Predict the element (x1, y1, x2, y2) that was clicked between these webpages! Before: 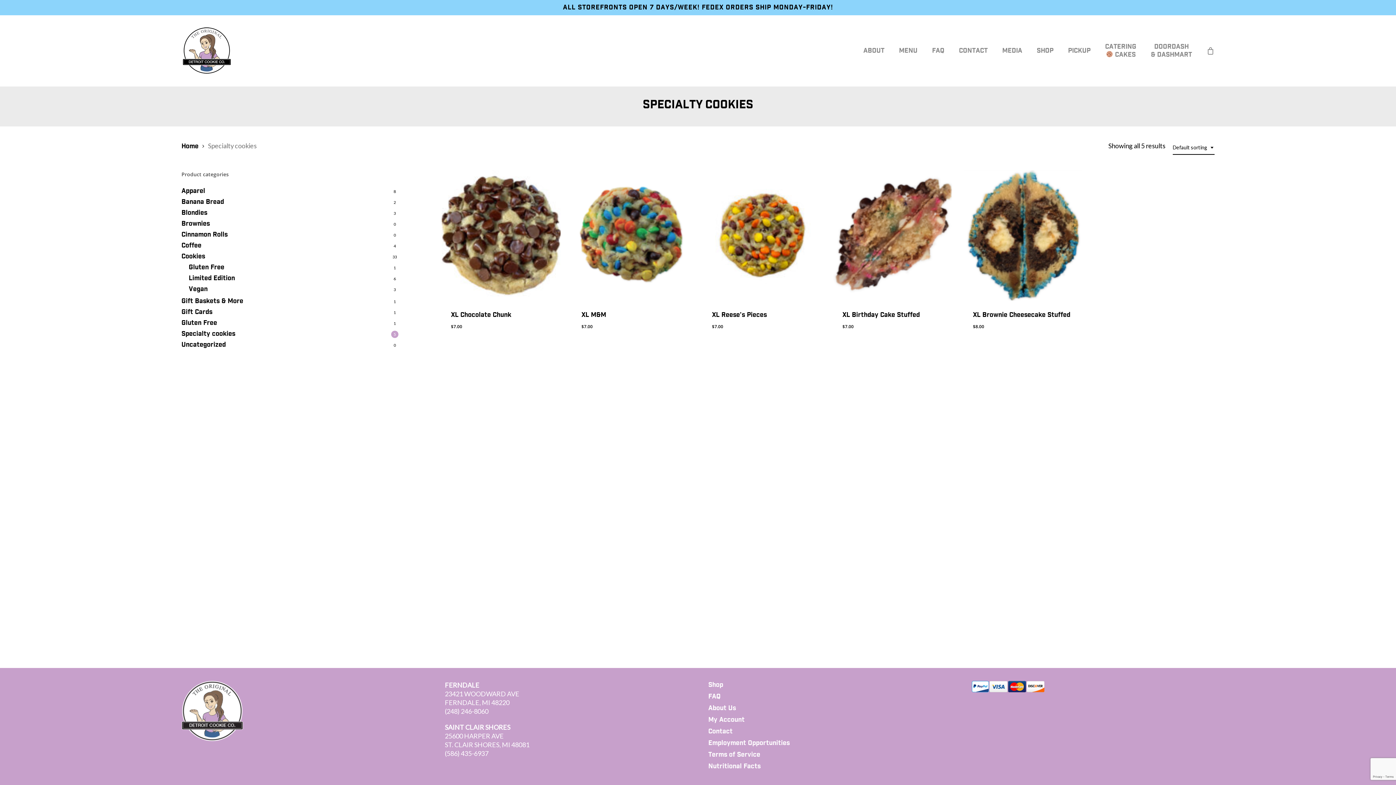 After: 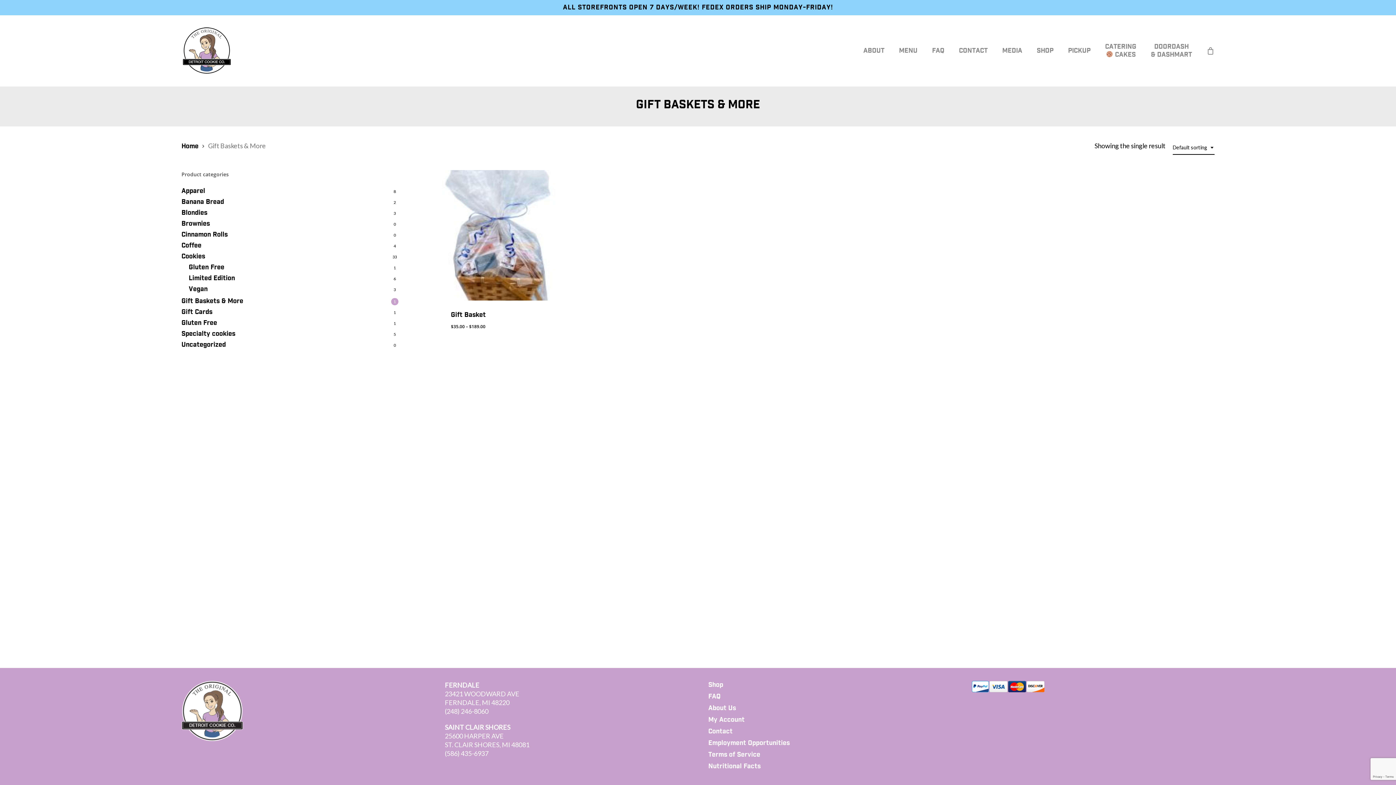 Action: label: Gift Baskets & More bbox: (181, 297, 398, 305)